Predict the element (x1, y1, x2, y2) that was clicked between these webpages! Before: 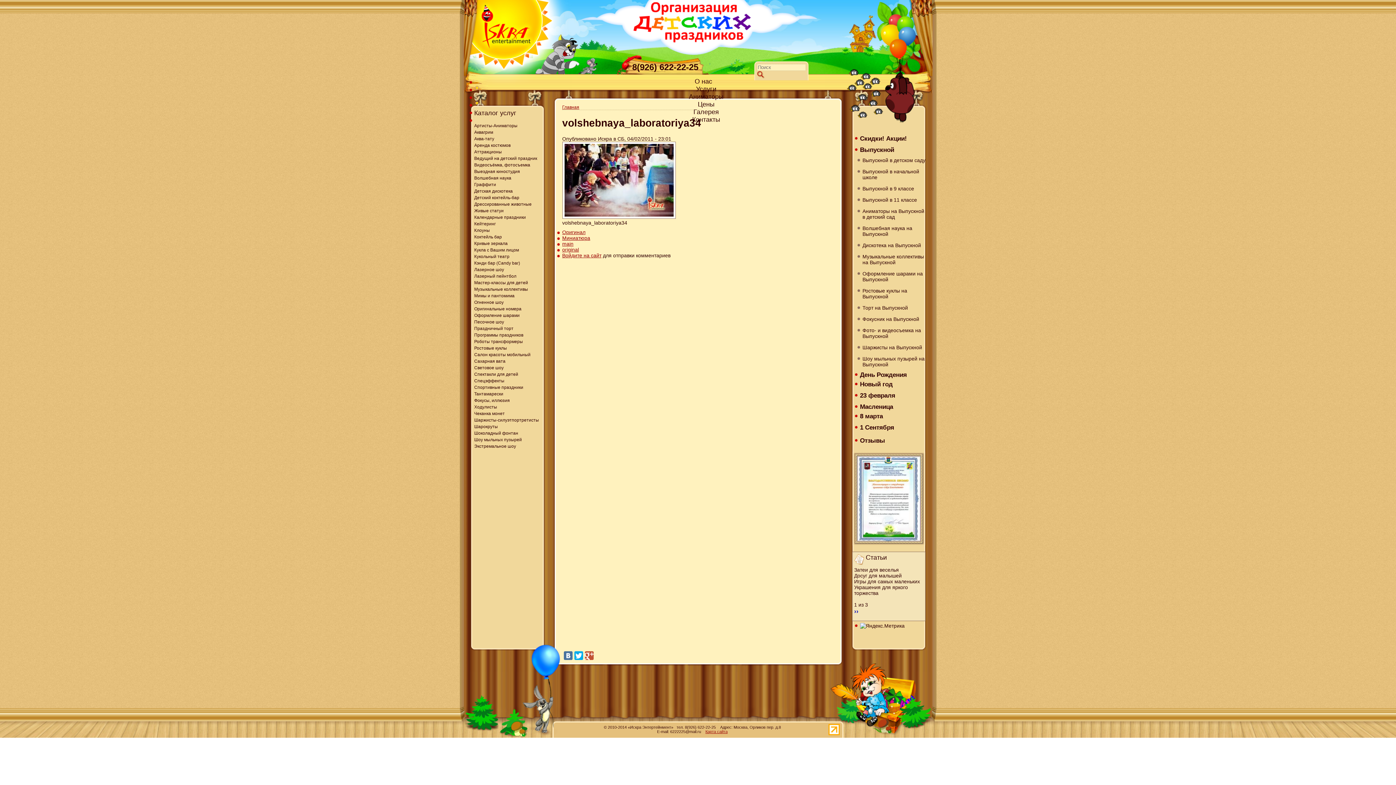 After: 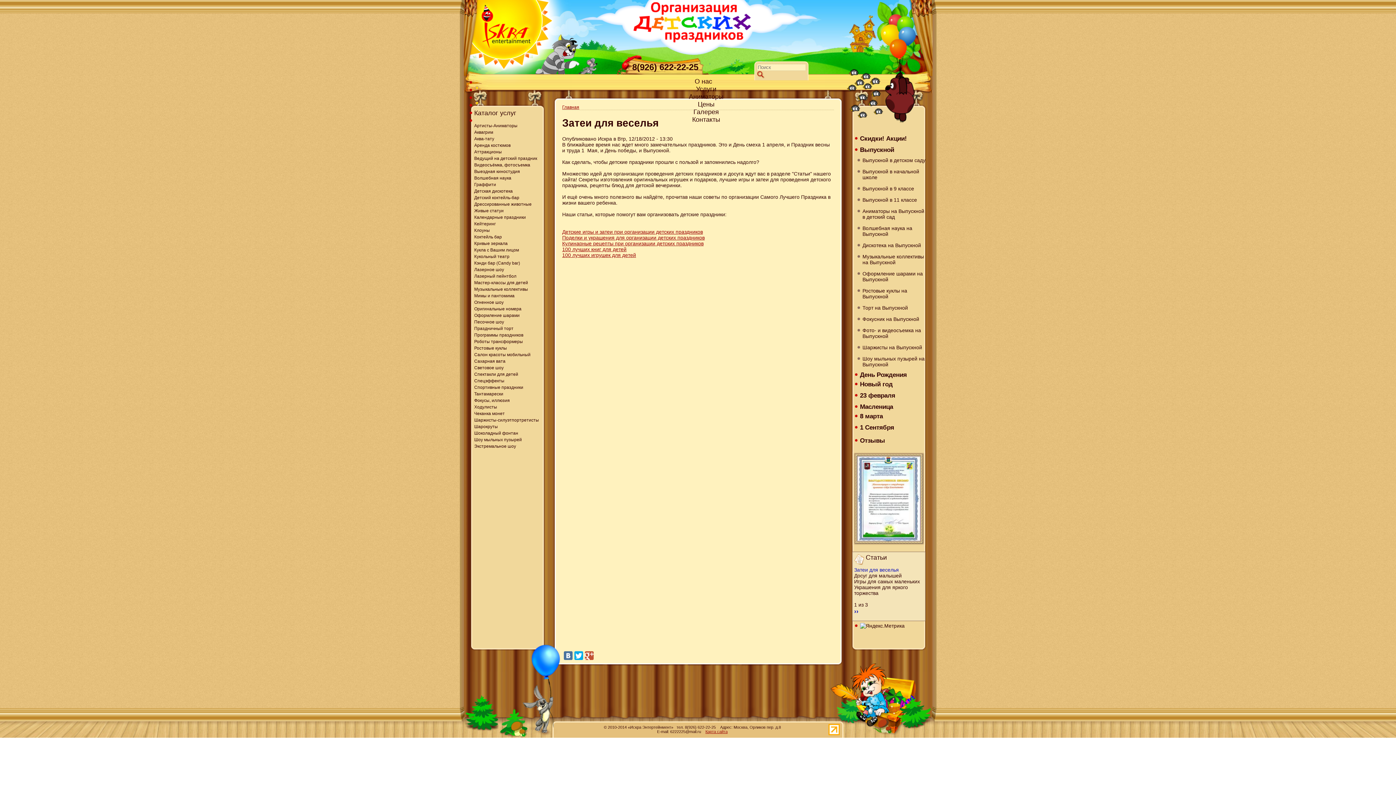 Action: bbox: (854, 567, 923, 573) label: Затеи для веселья